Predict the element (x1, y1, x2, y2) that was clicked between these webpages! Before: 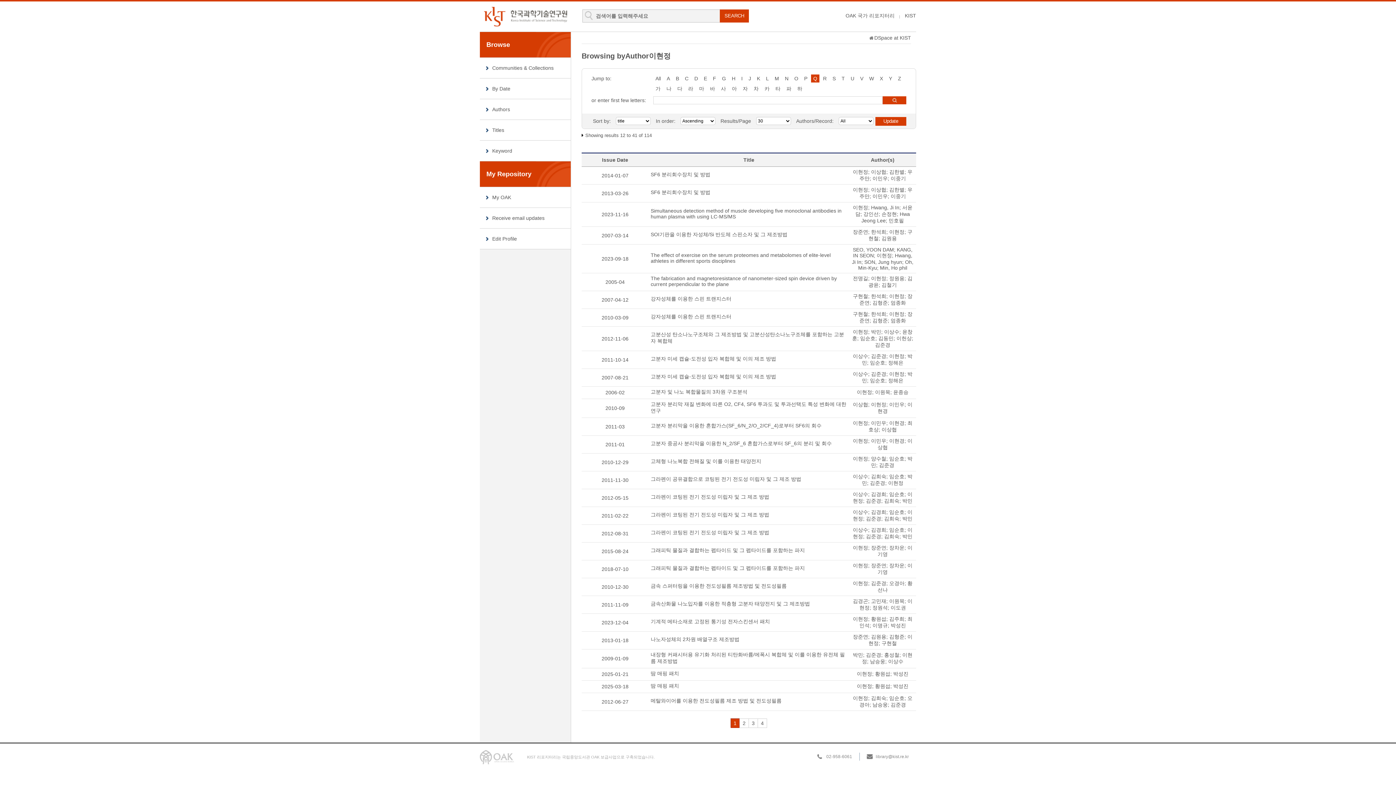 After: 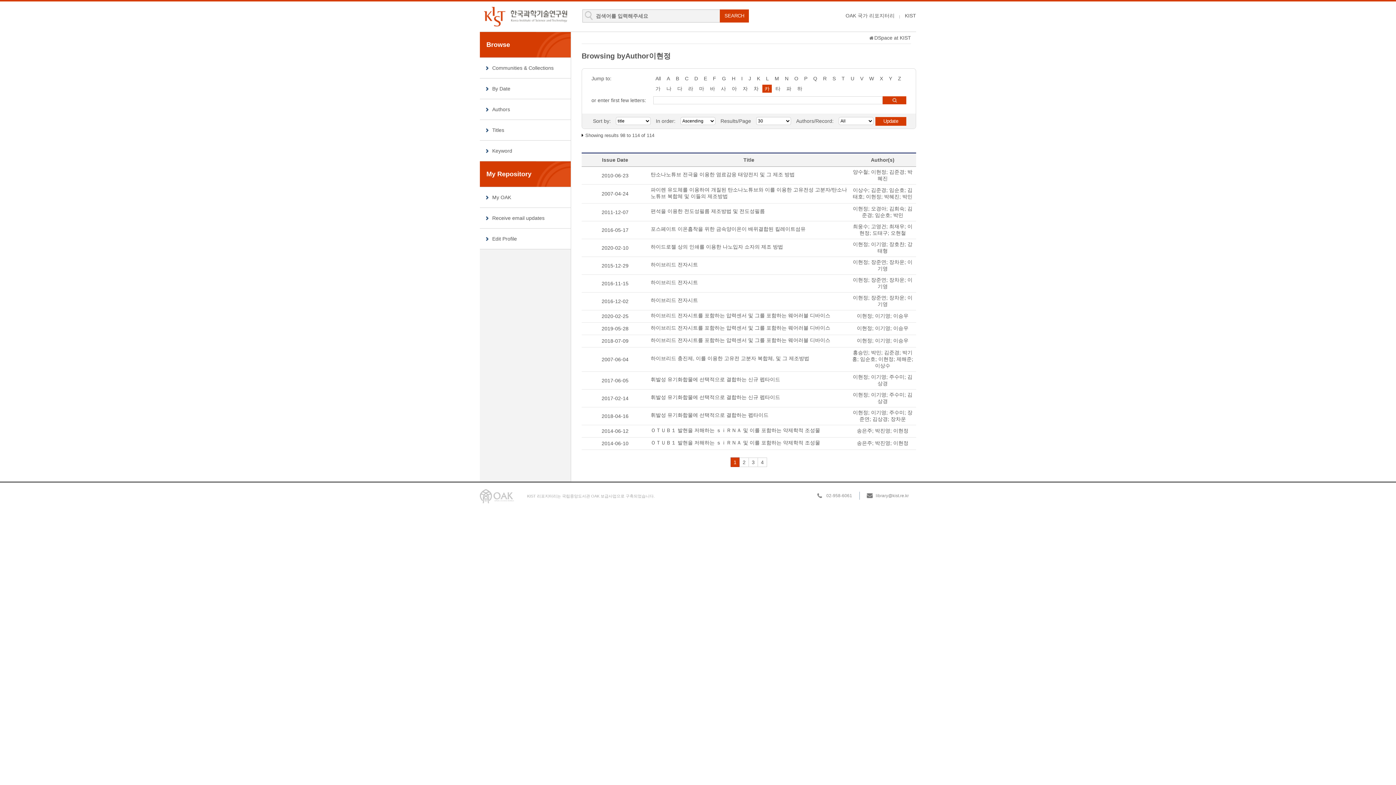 Action: bbox: (762, 84, 772, 92) label: 카